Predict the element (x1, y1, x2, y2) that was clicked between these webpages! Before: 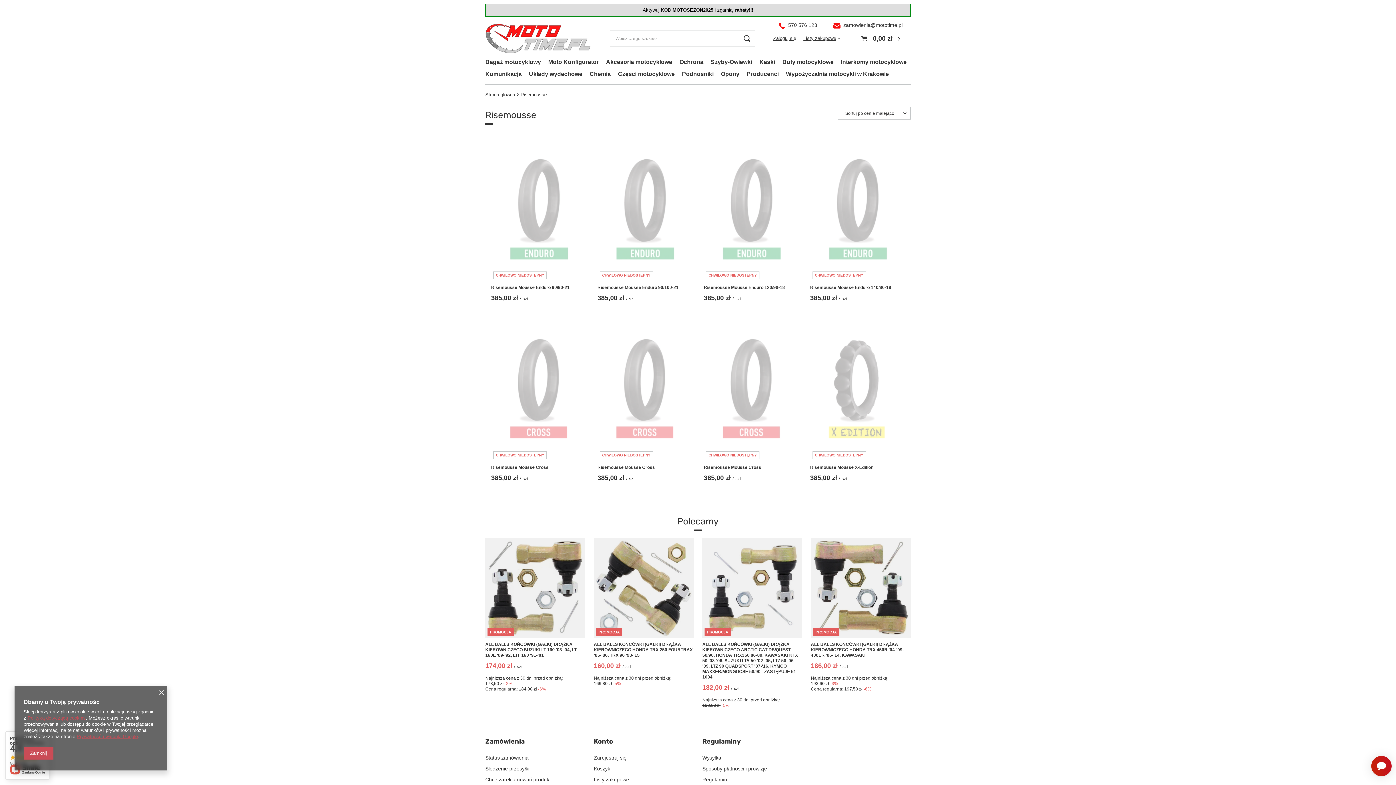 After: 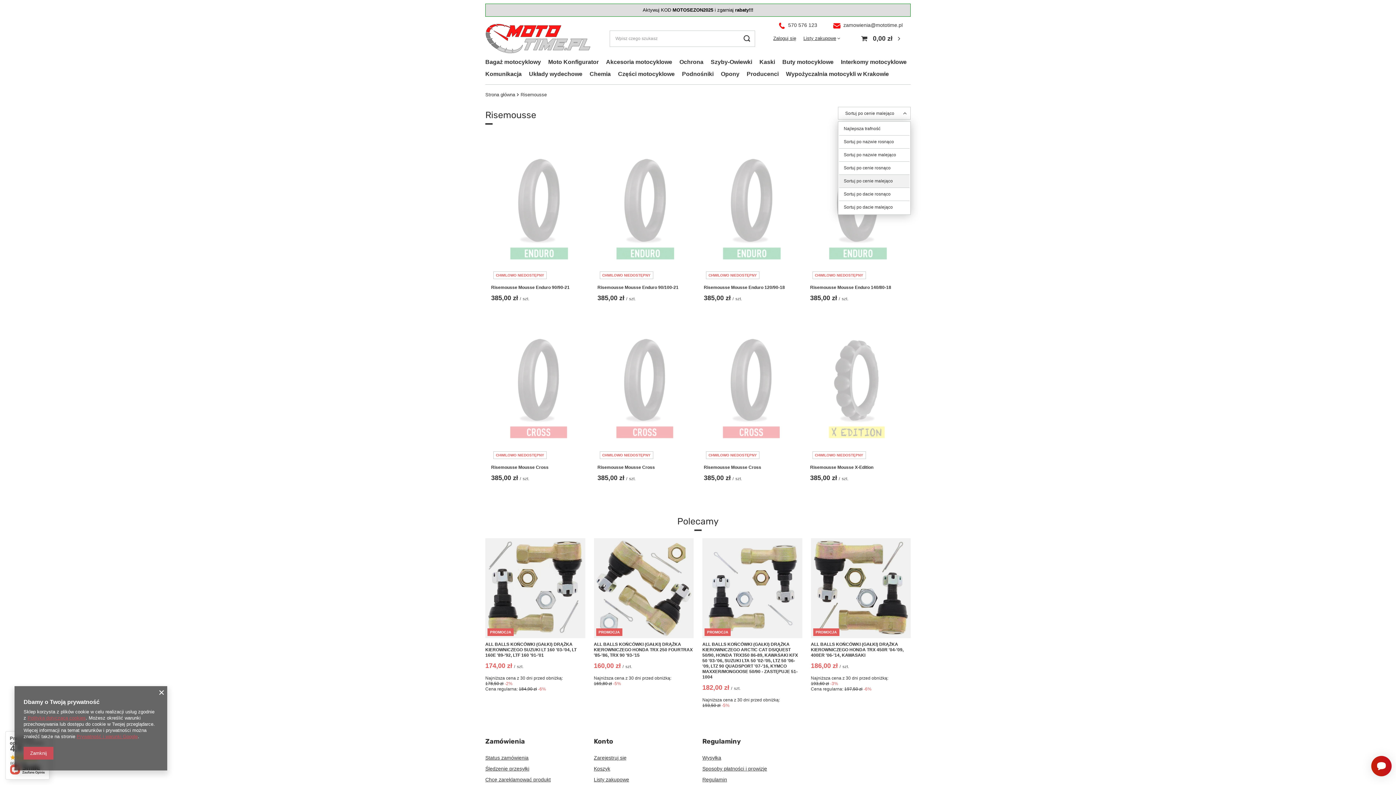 Action: label: Sortuj po cenie malejąco bbox: (838, 106, 910, 119)